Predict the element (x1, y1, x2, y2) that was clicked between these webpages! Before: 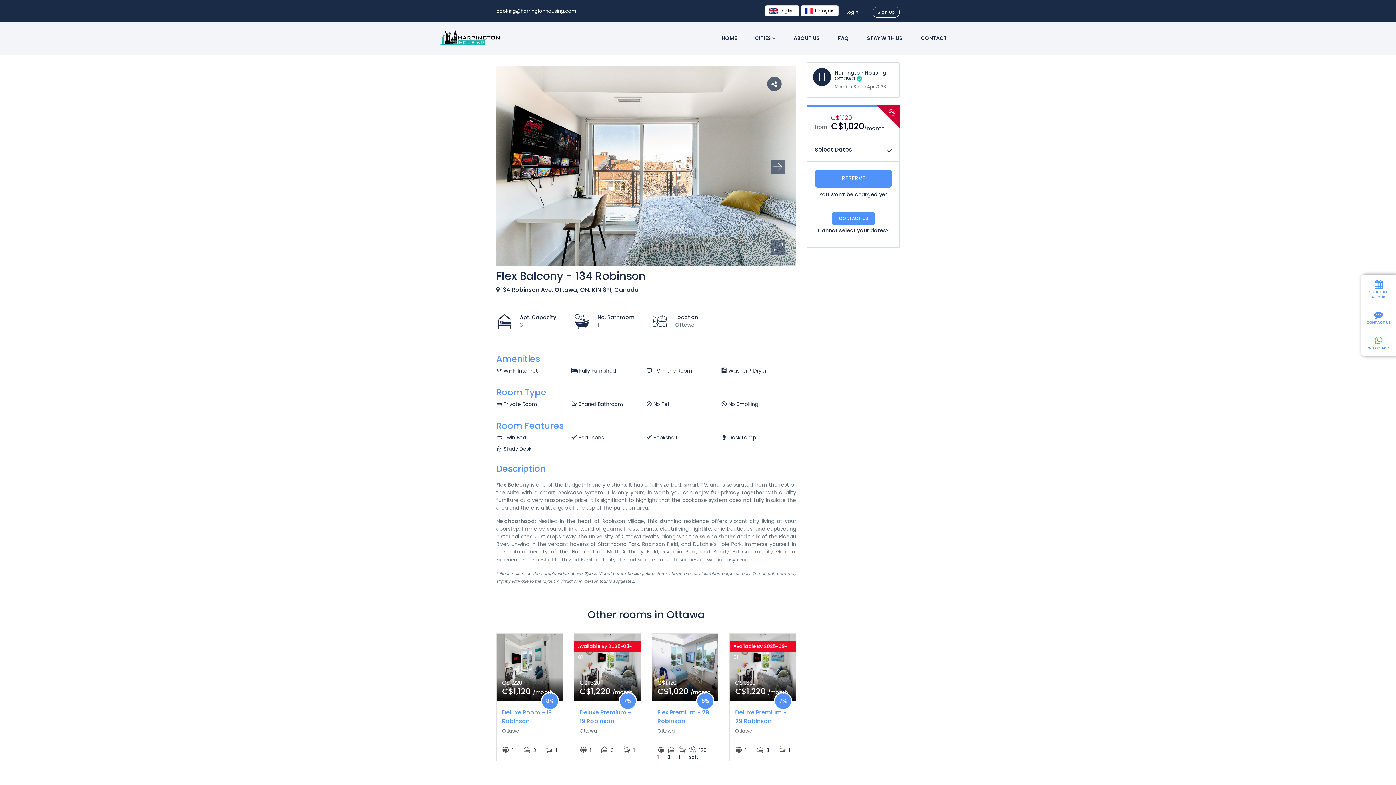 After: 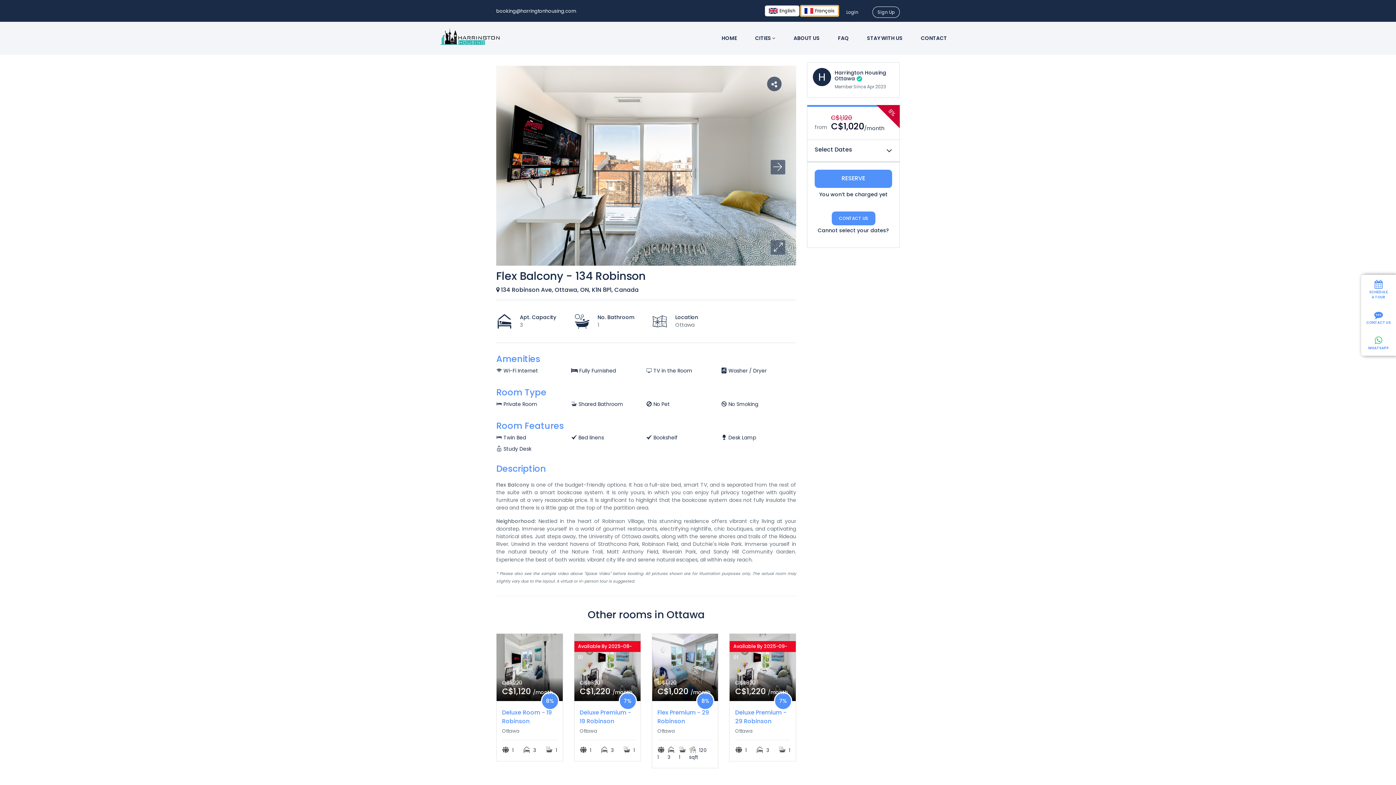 Action: label: Français bbox: (800, 5, 838, 16)